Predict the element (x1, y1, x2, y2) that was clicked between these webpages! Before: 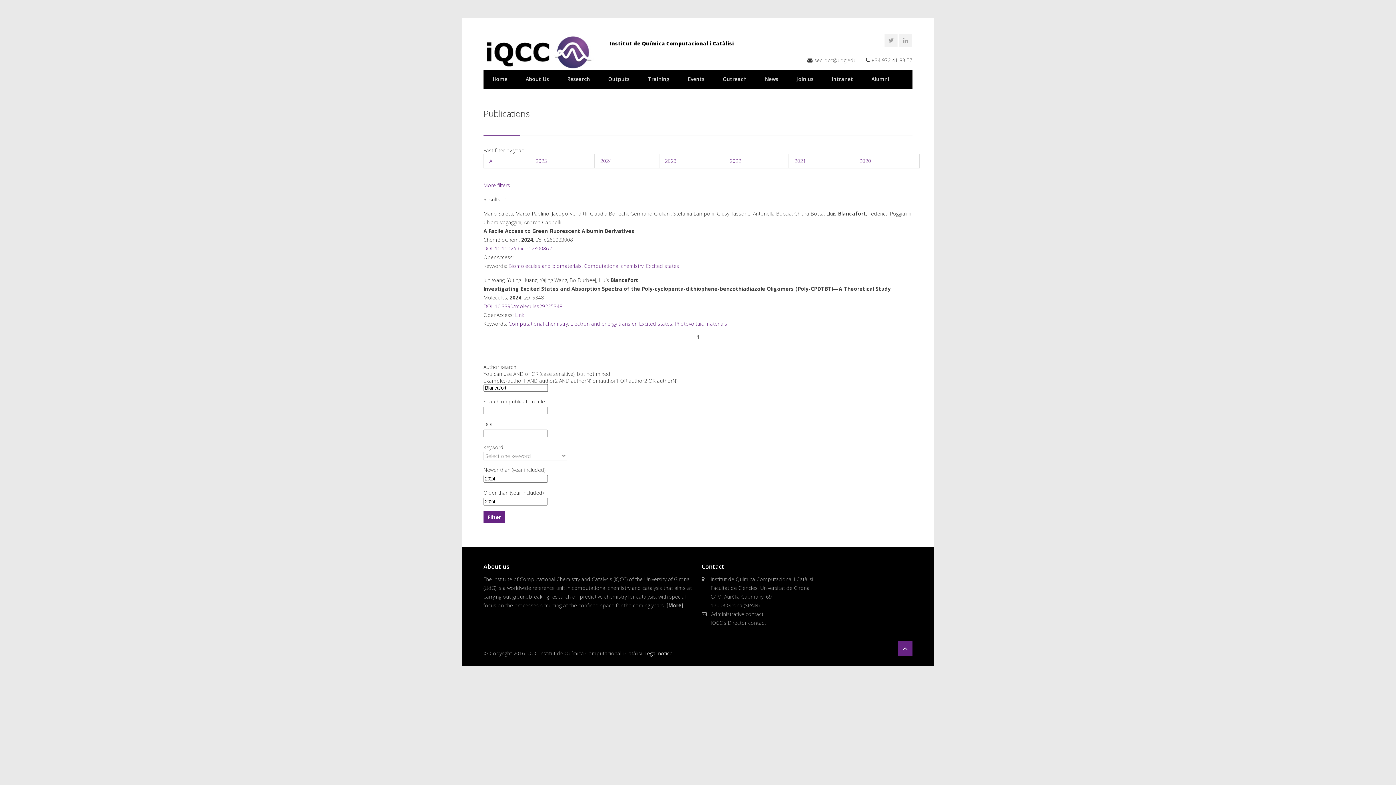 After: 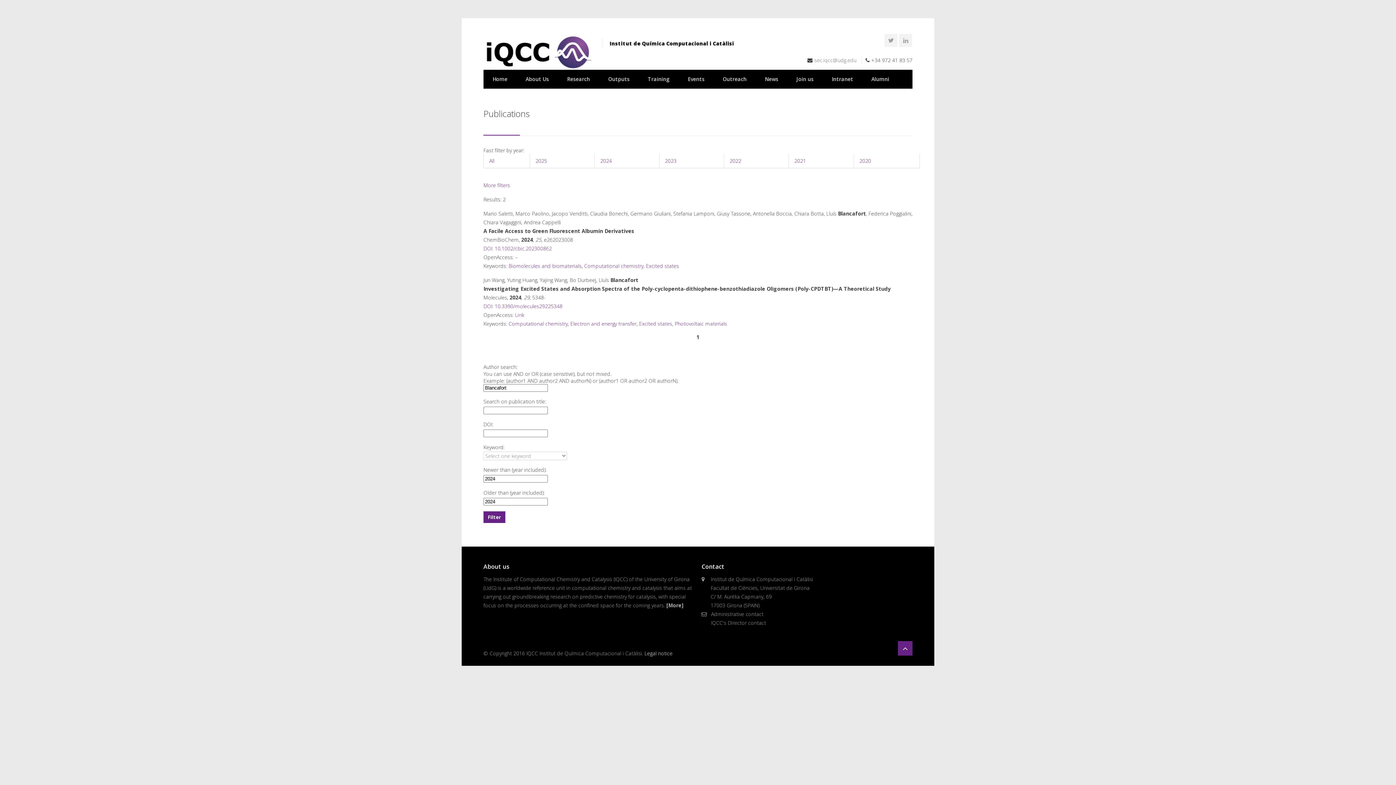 Action: bbox: (646, 262, 679, 269) label: Excited states